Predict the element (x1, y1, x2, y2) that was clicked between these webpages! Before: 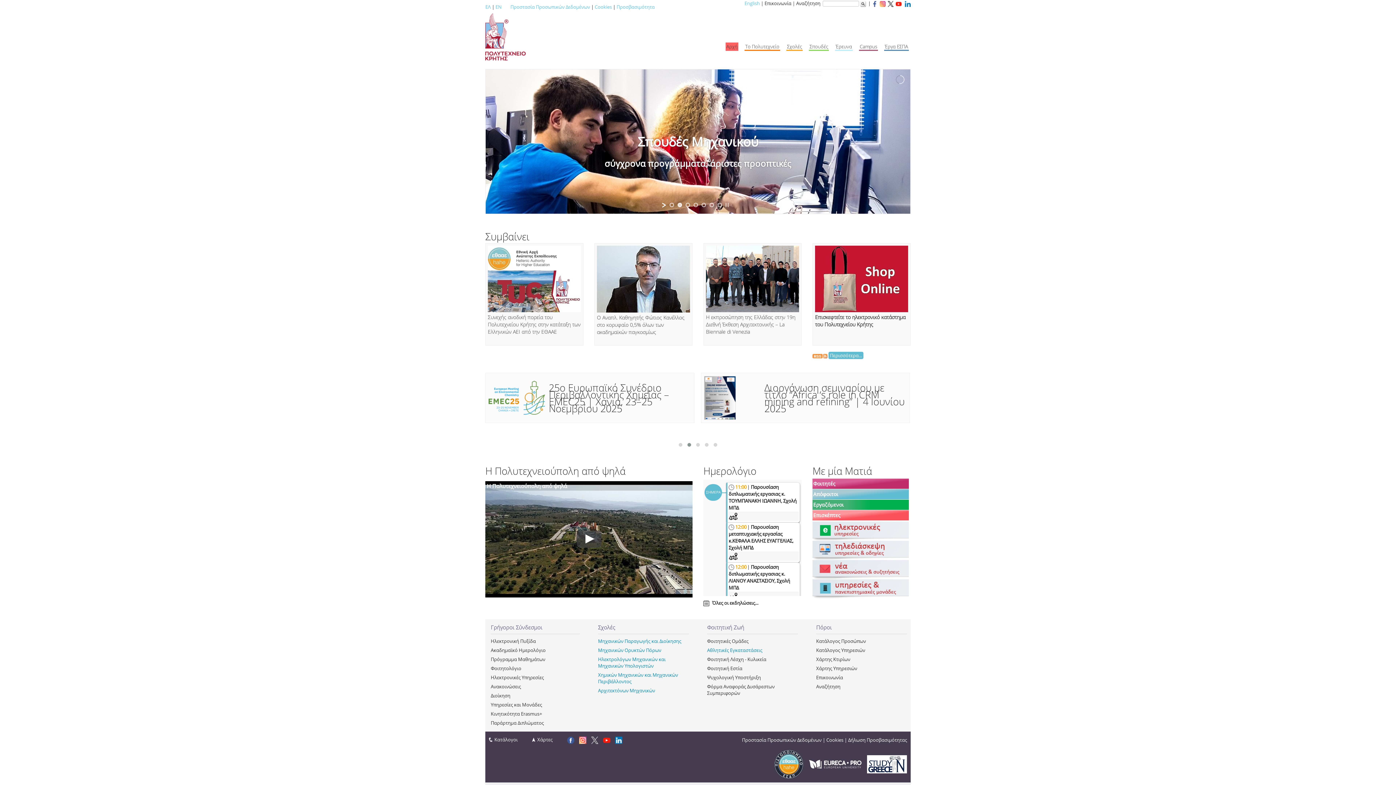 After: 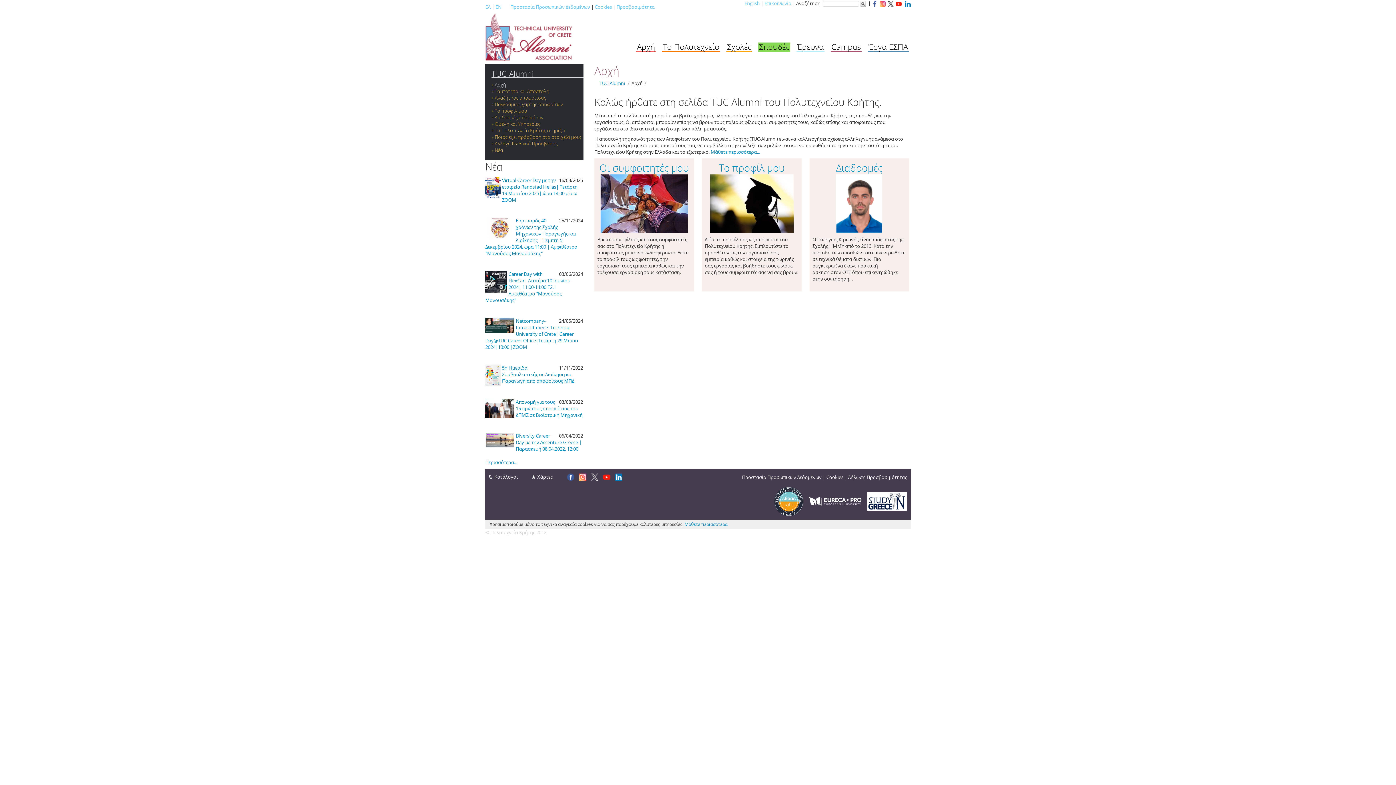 Action: label: Απόφοιτοι bbox: (813, 491, 908, 497)